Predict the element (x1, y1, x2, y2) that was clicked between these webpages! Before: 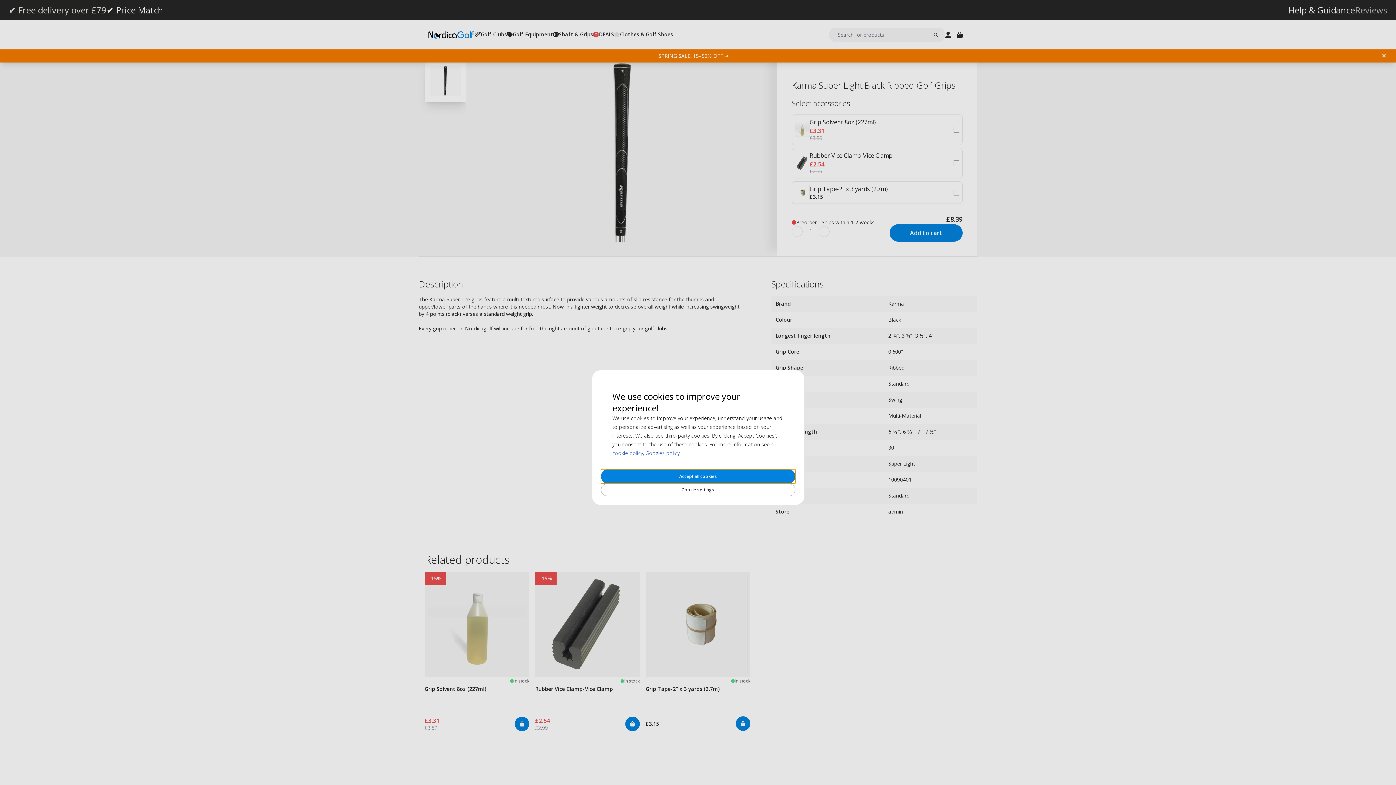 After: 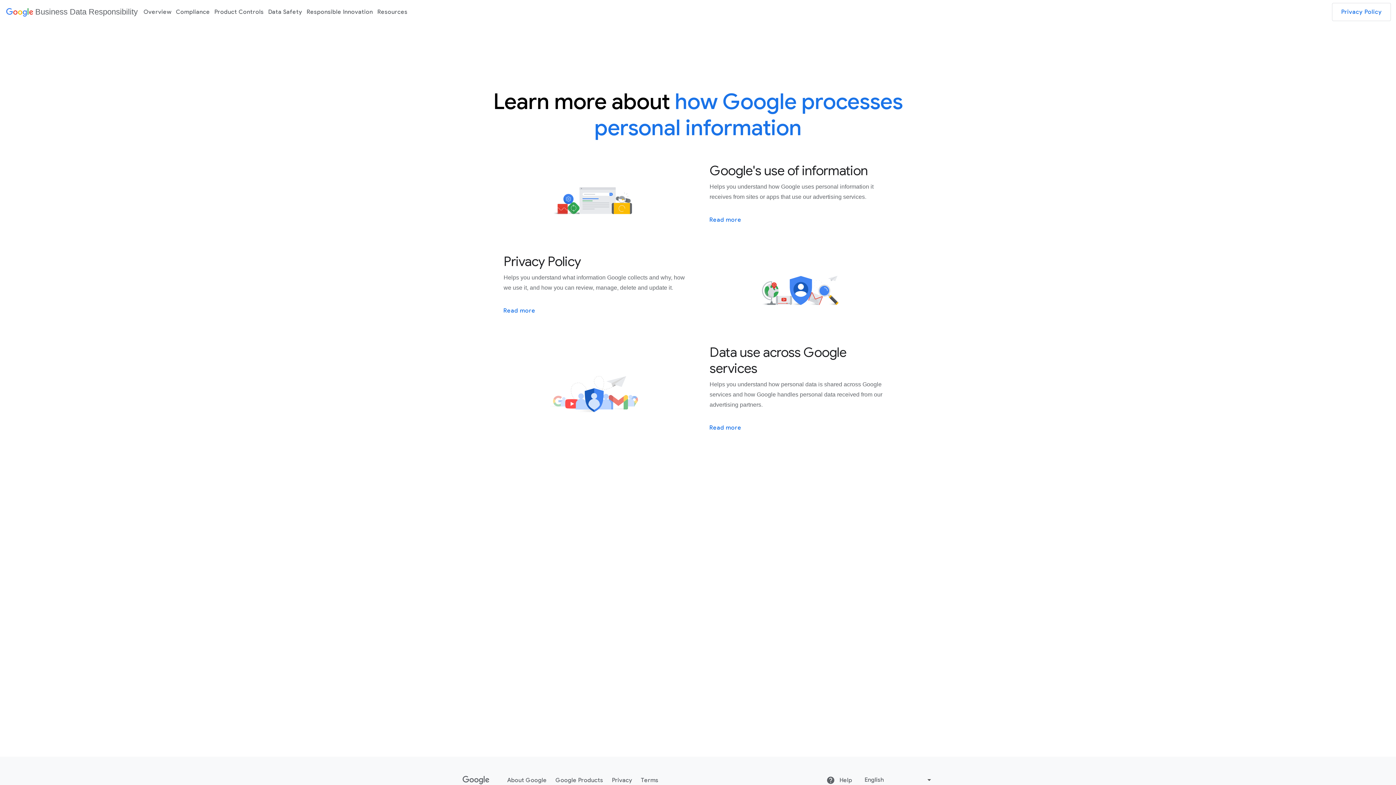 Action: bbox: (645, 449, 679, 456) label: Googles policy